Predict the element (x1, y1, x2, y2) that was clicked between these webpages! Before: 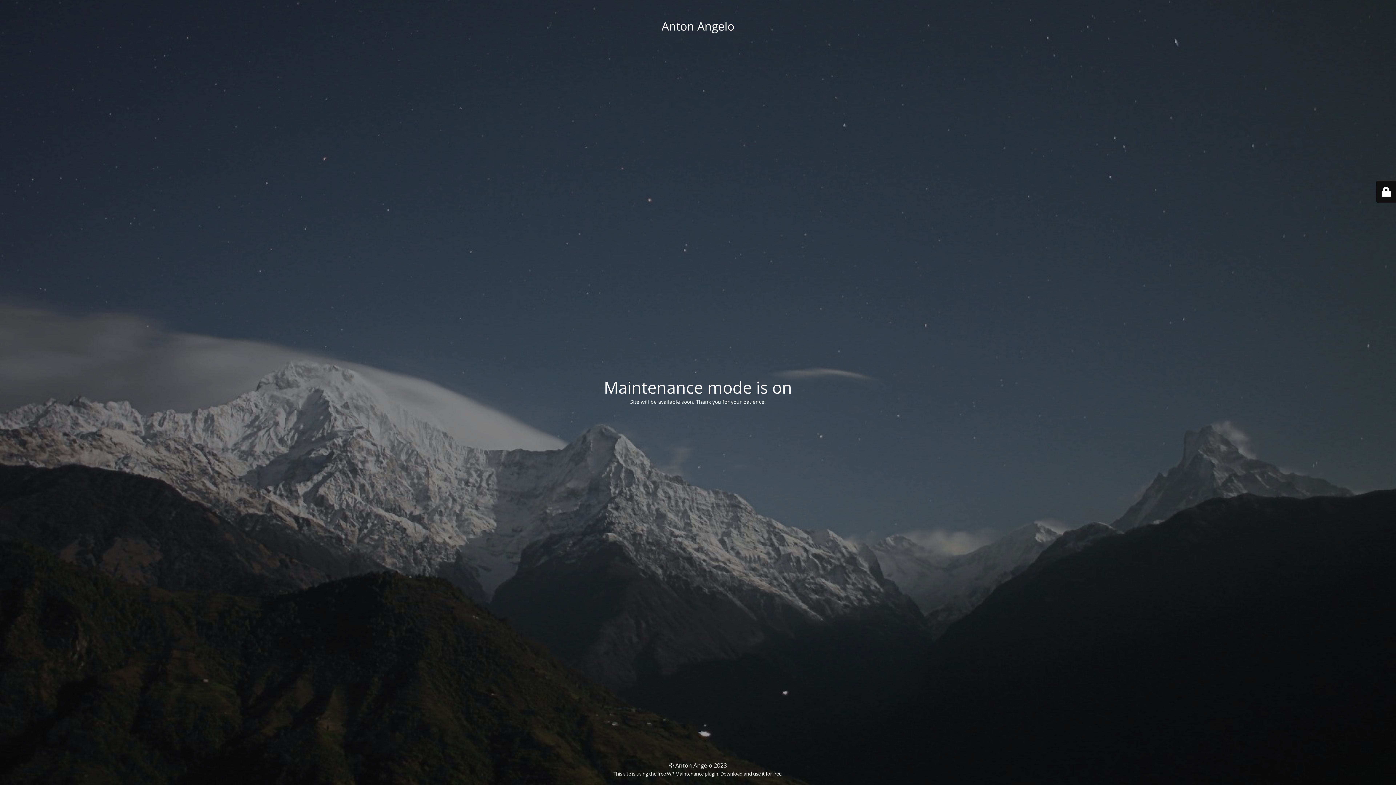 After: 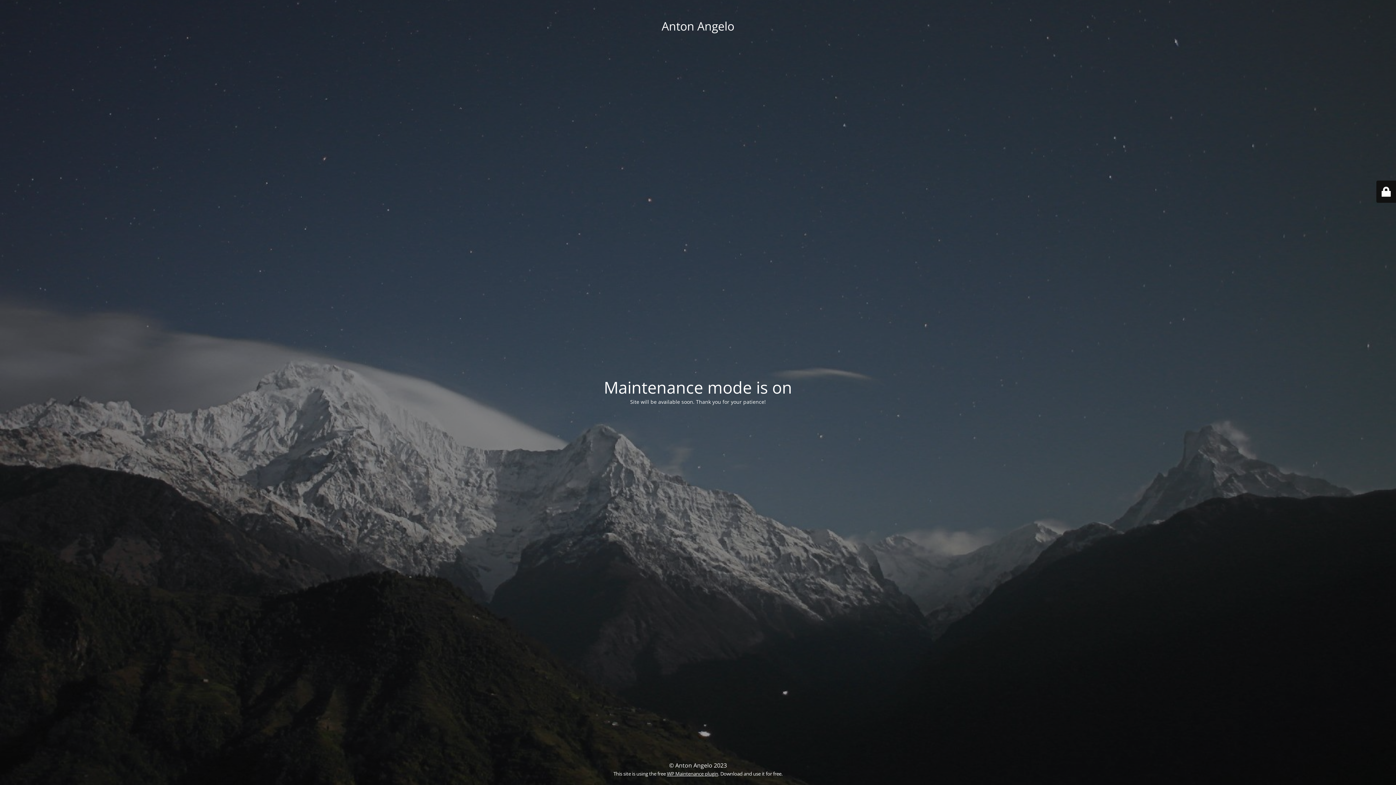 Action: bbox: (667, 770, 718, 777) label: WP Maintenance plugin